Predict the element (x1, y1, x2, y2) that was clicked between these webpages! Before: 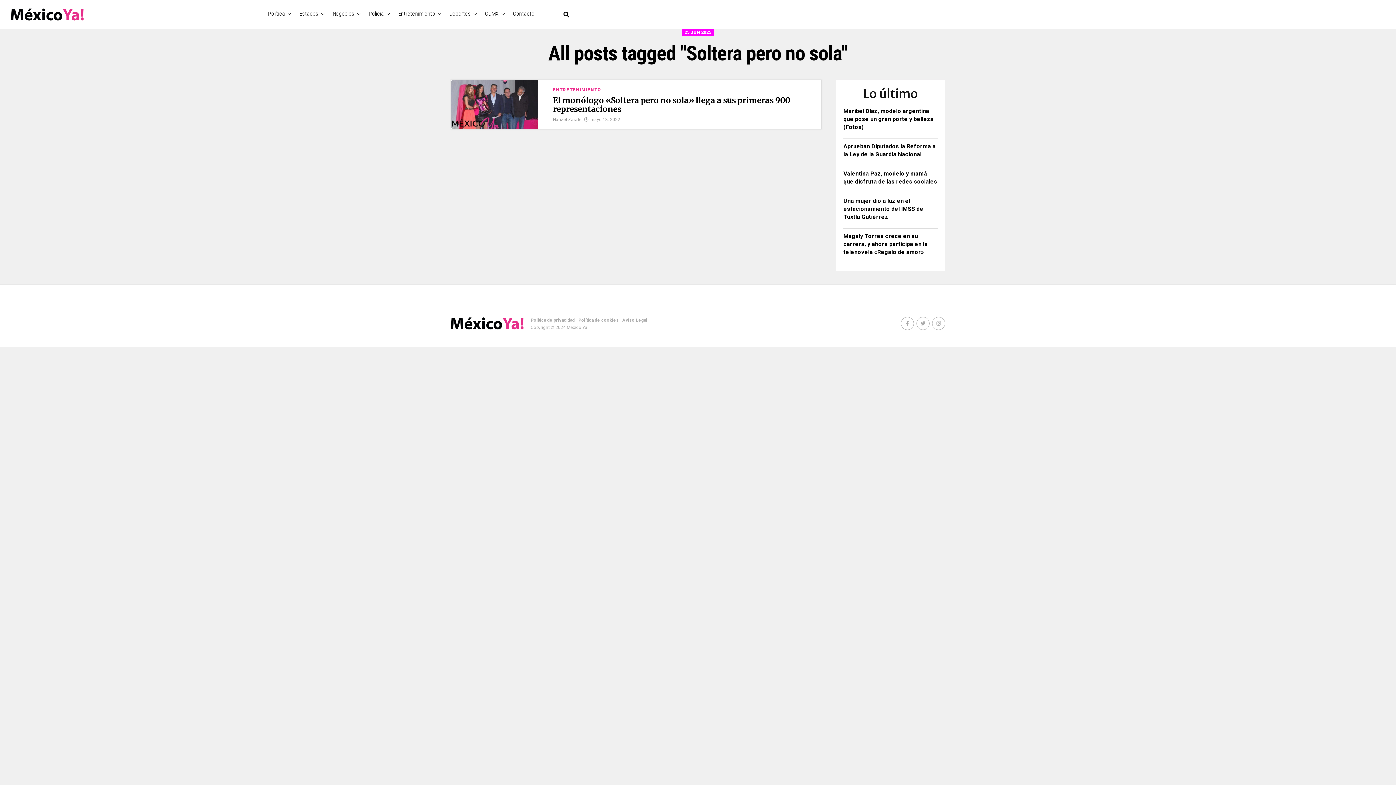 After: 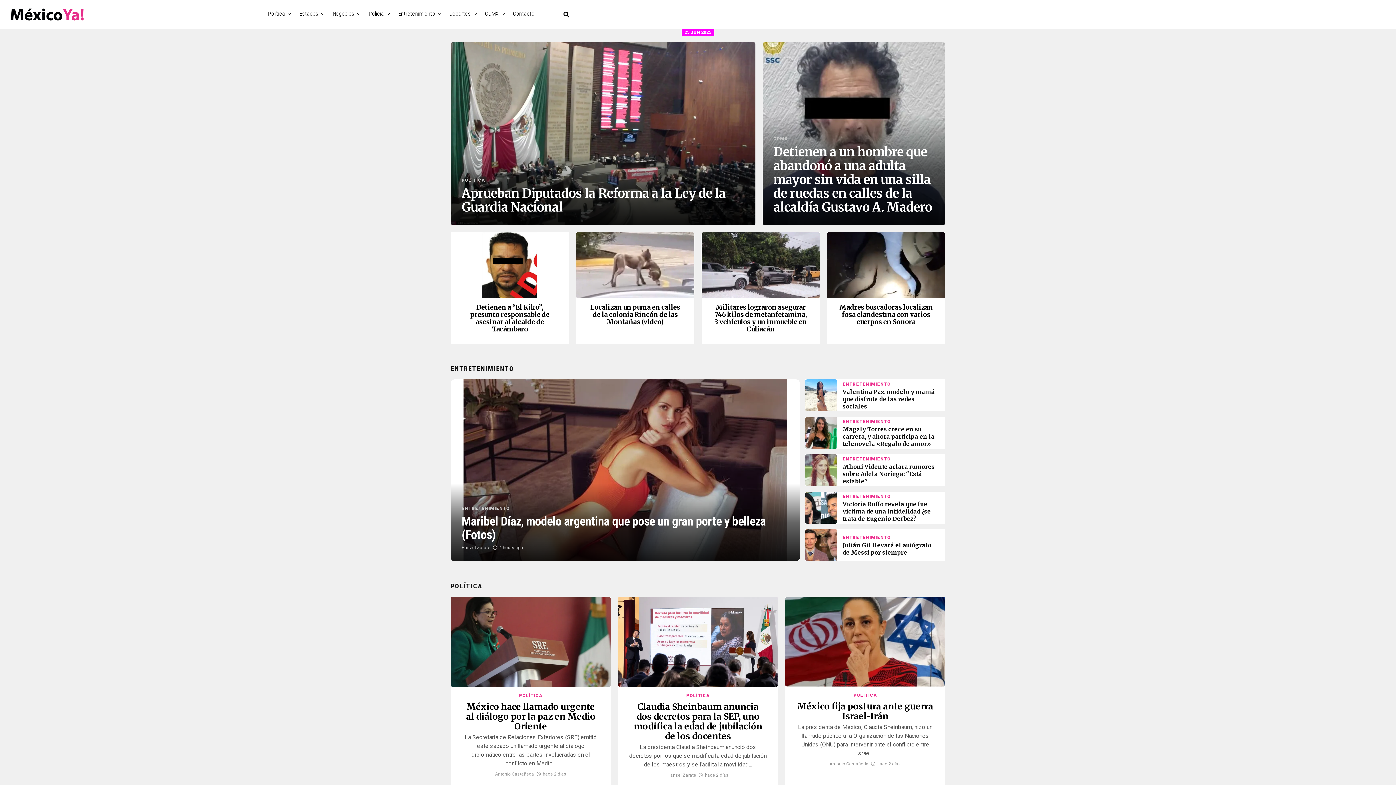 Action: bbox: (450, 314, 523, 332)